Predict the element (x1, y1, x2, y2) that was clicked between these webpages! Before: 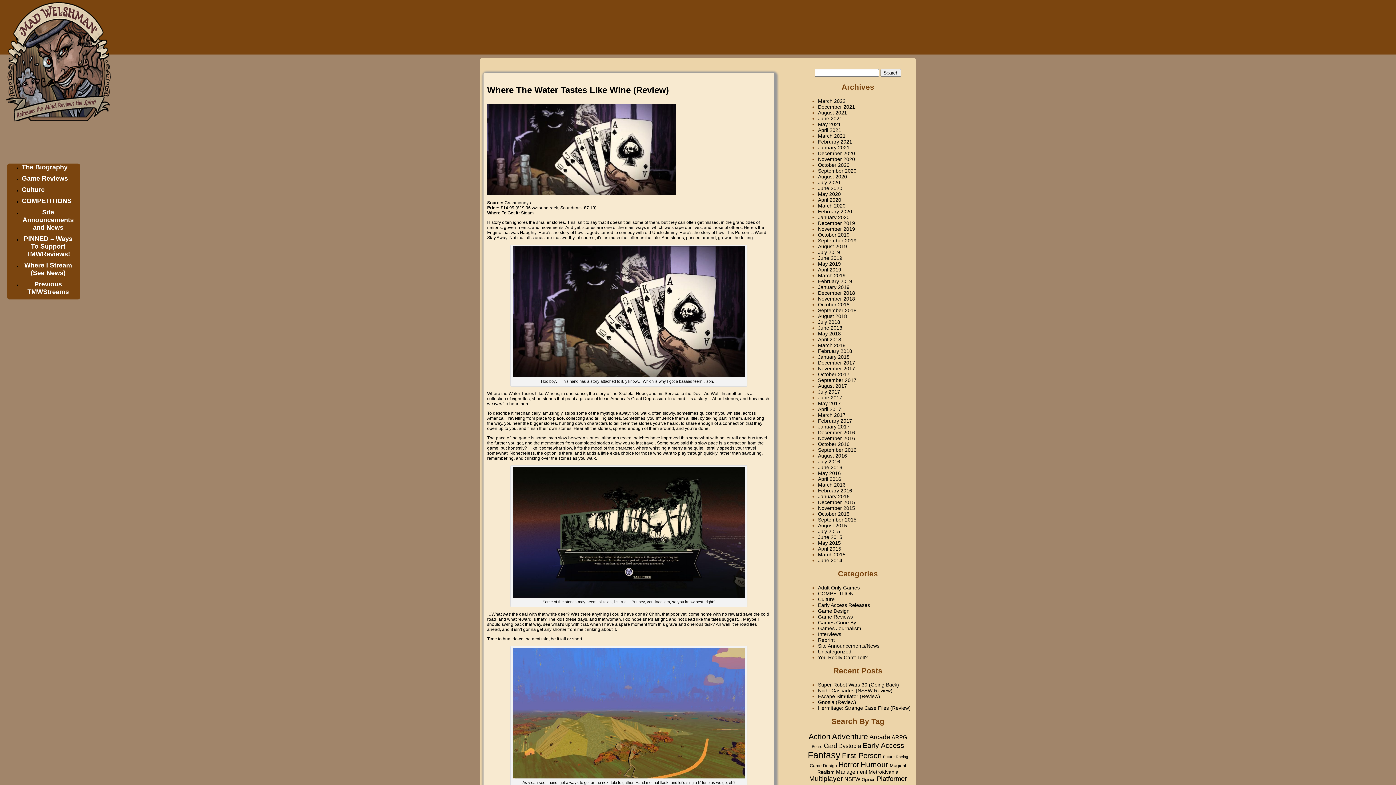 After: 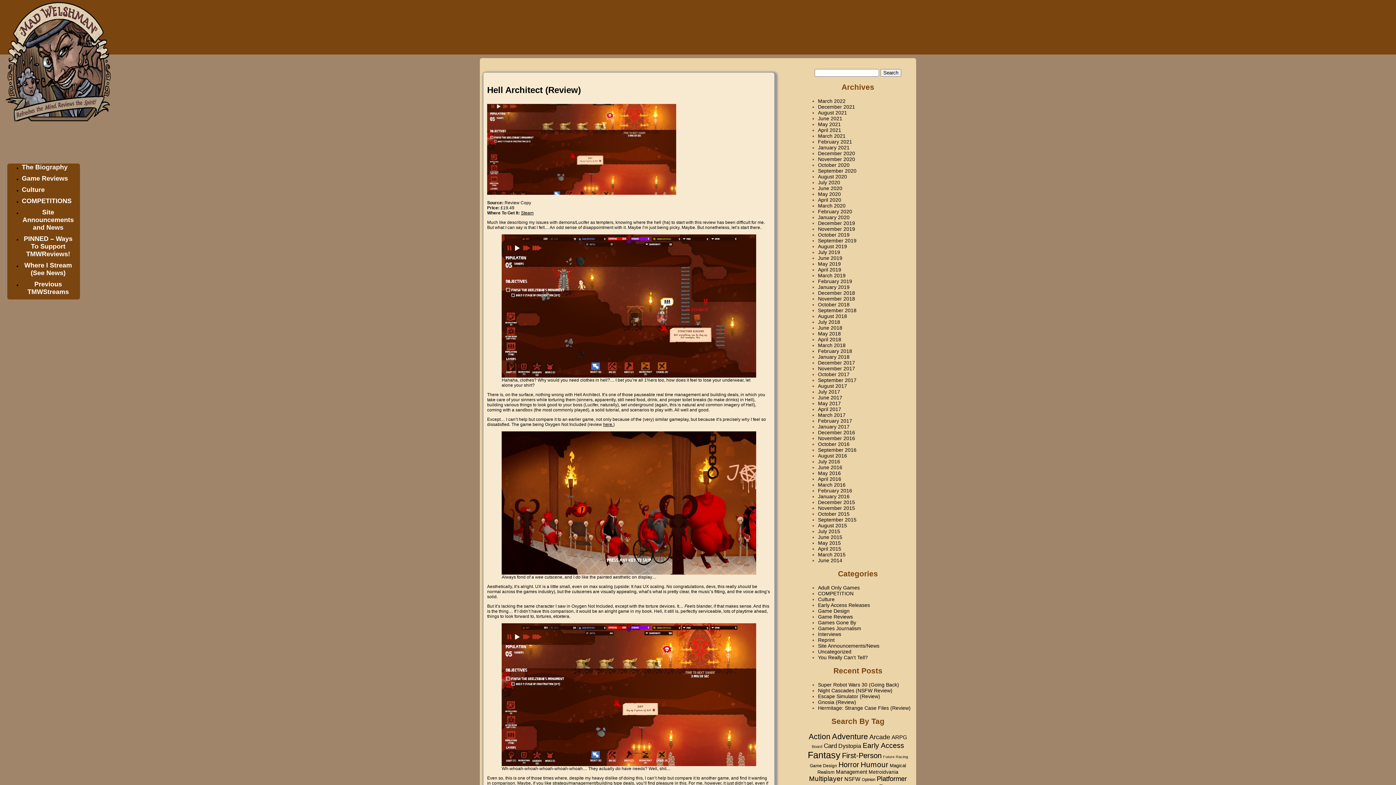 Action: label: Management (29 items) bbox: (836, 769, 867, 775)